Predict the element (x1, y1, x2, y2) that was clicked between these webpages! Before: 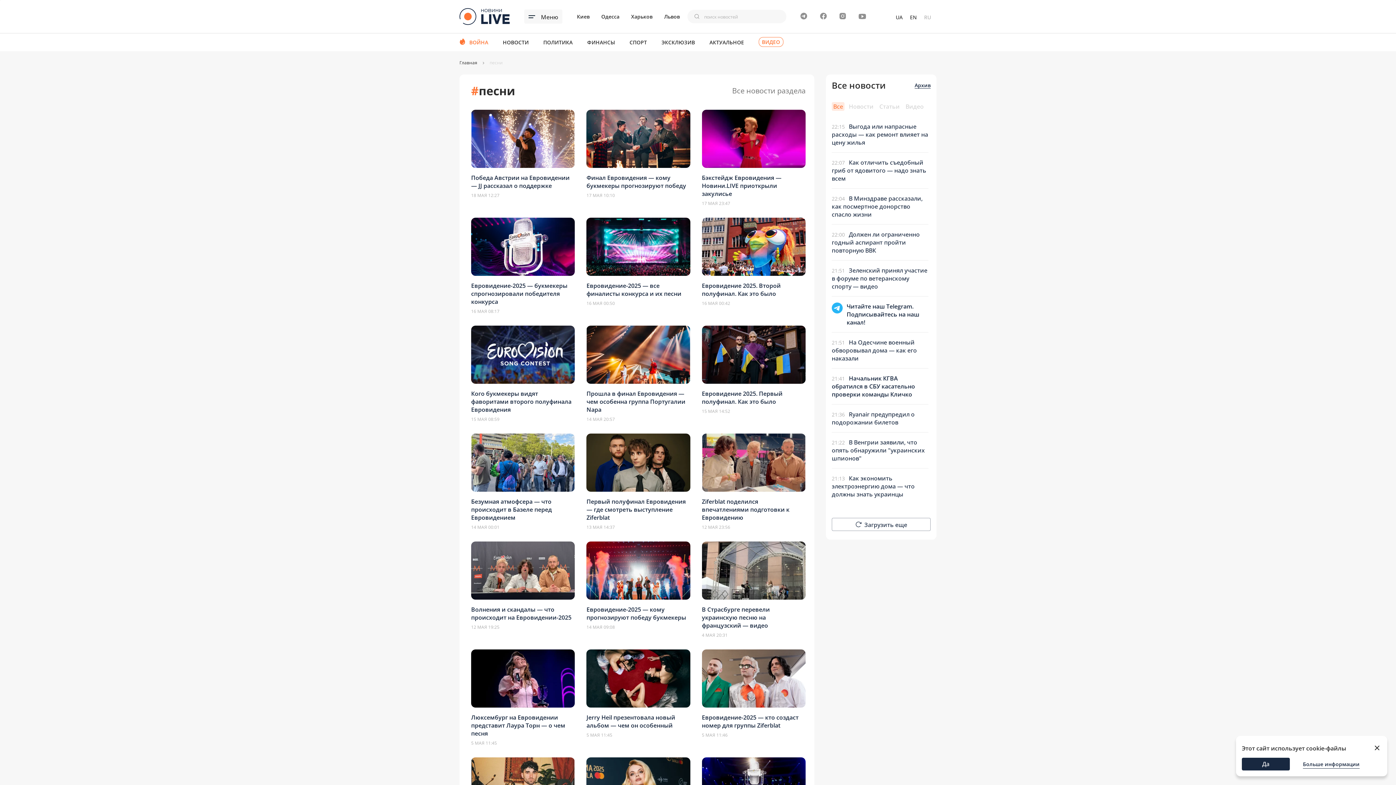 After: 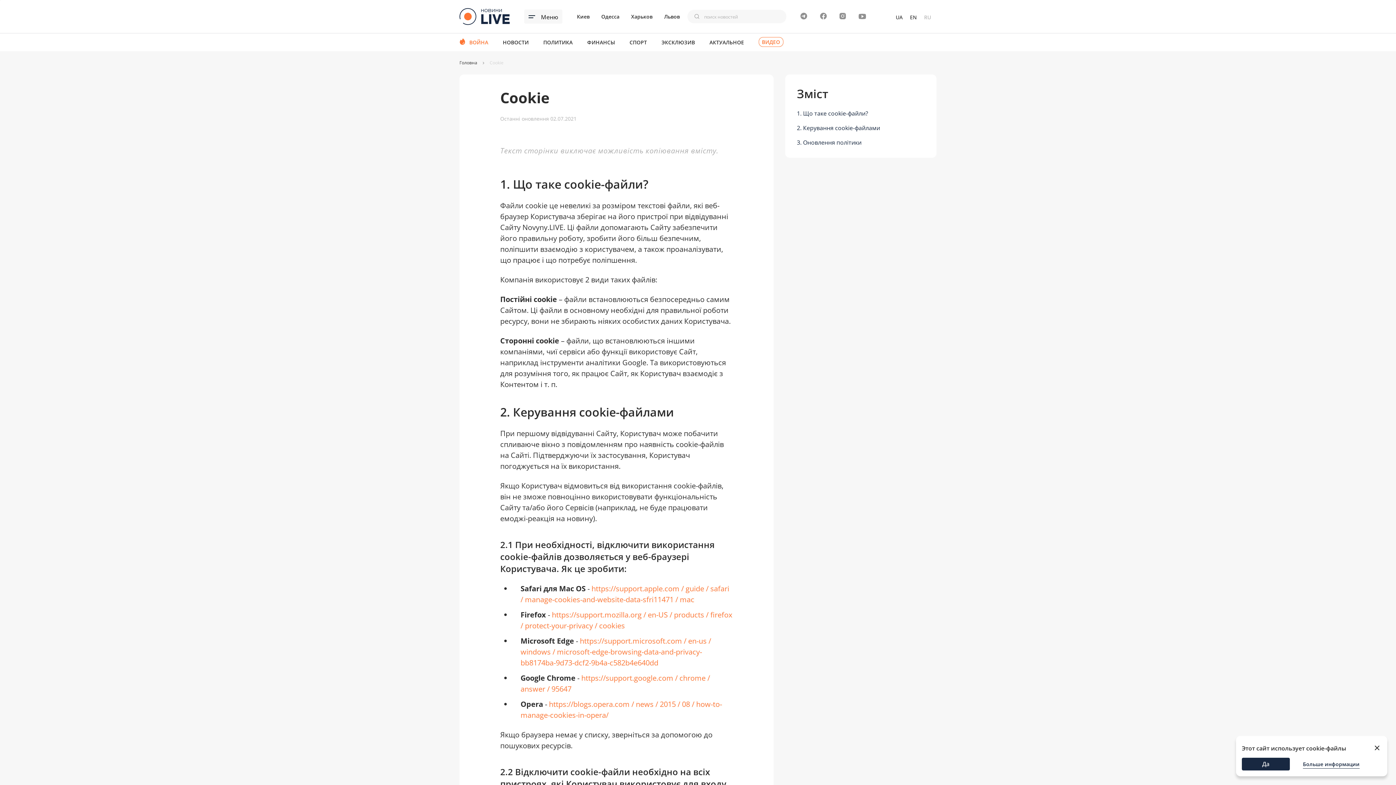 Action: bbox: (1303, 761, 1360, 769) label: Больше информации